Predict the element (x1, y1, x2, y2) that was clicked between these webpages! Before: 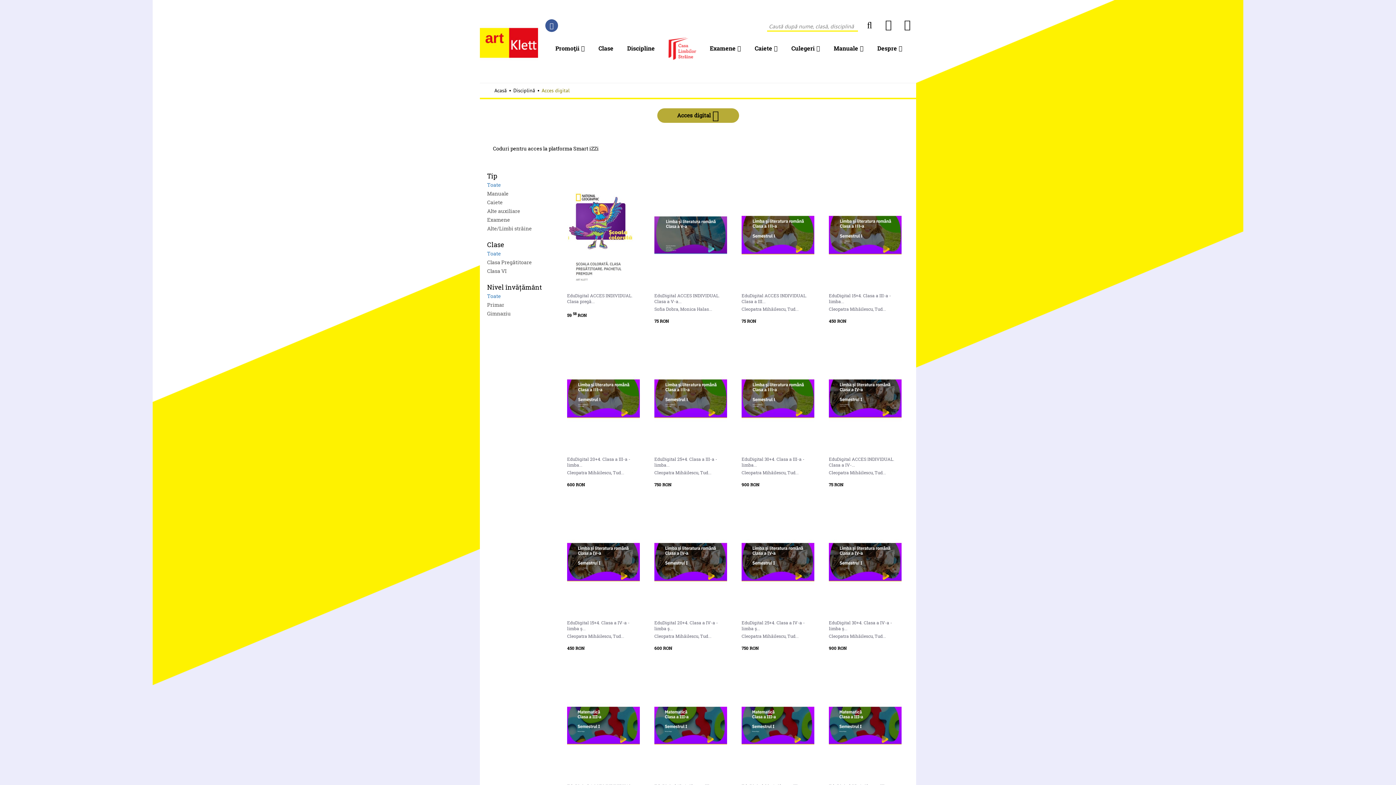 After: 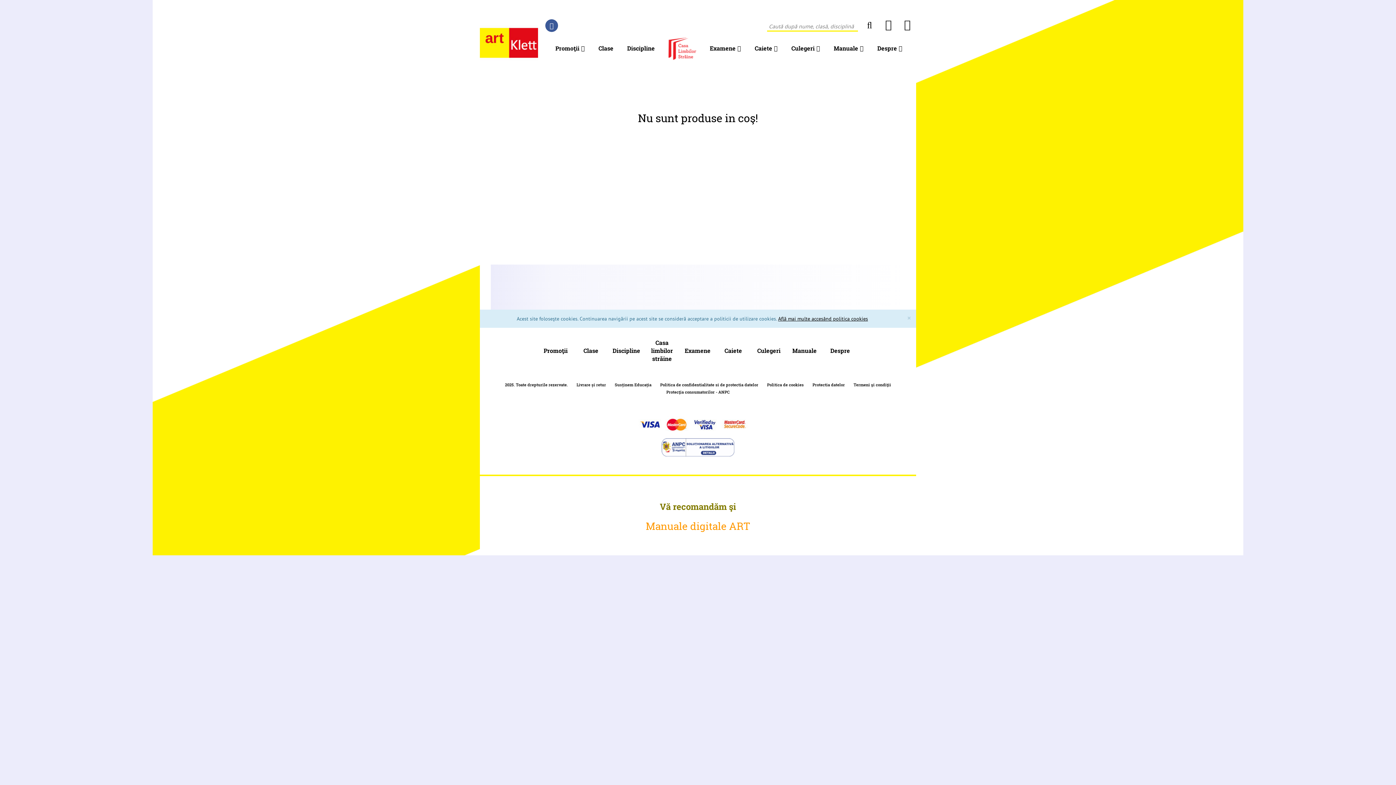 Action: label:   bbox: (880, 23, 898, 29)